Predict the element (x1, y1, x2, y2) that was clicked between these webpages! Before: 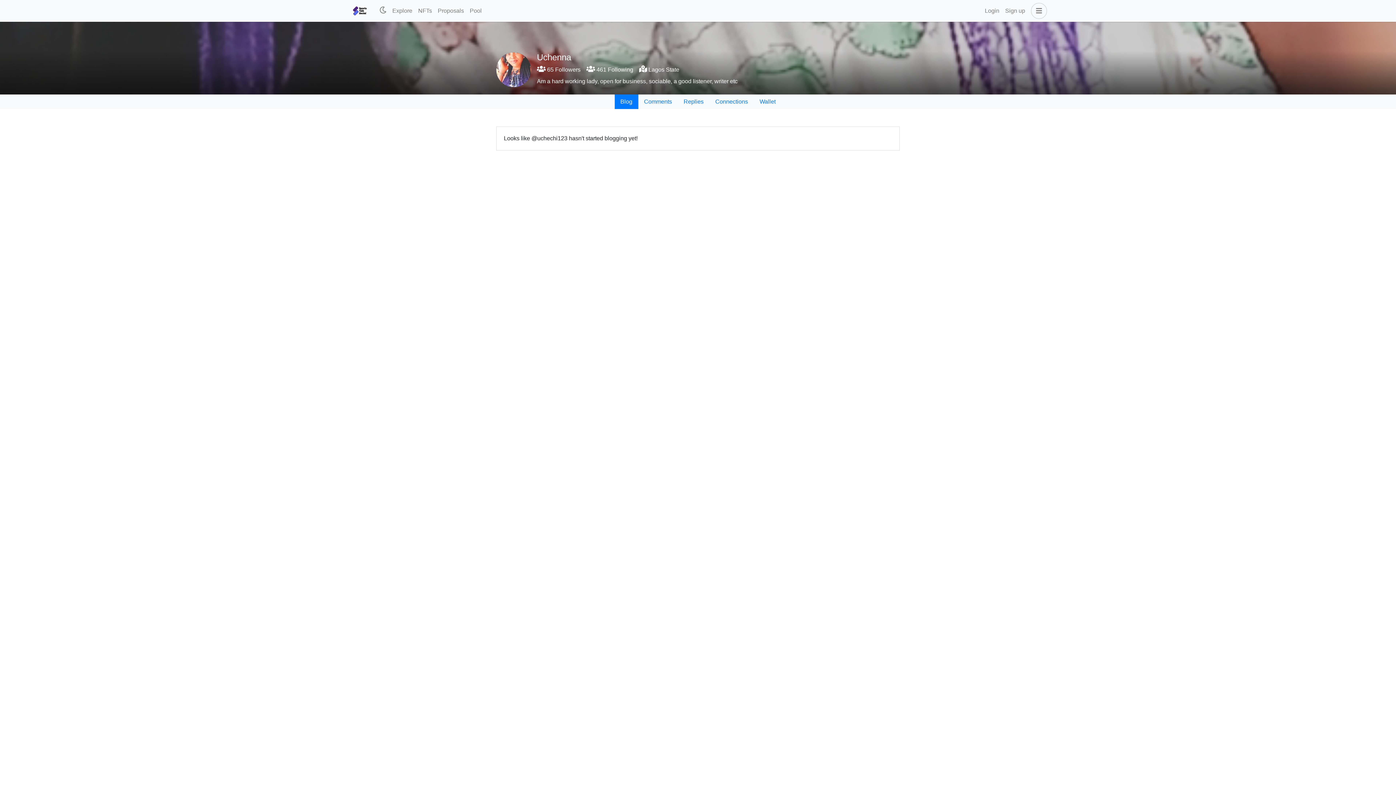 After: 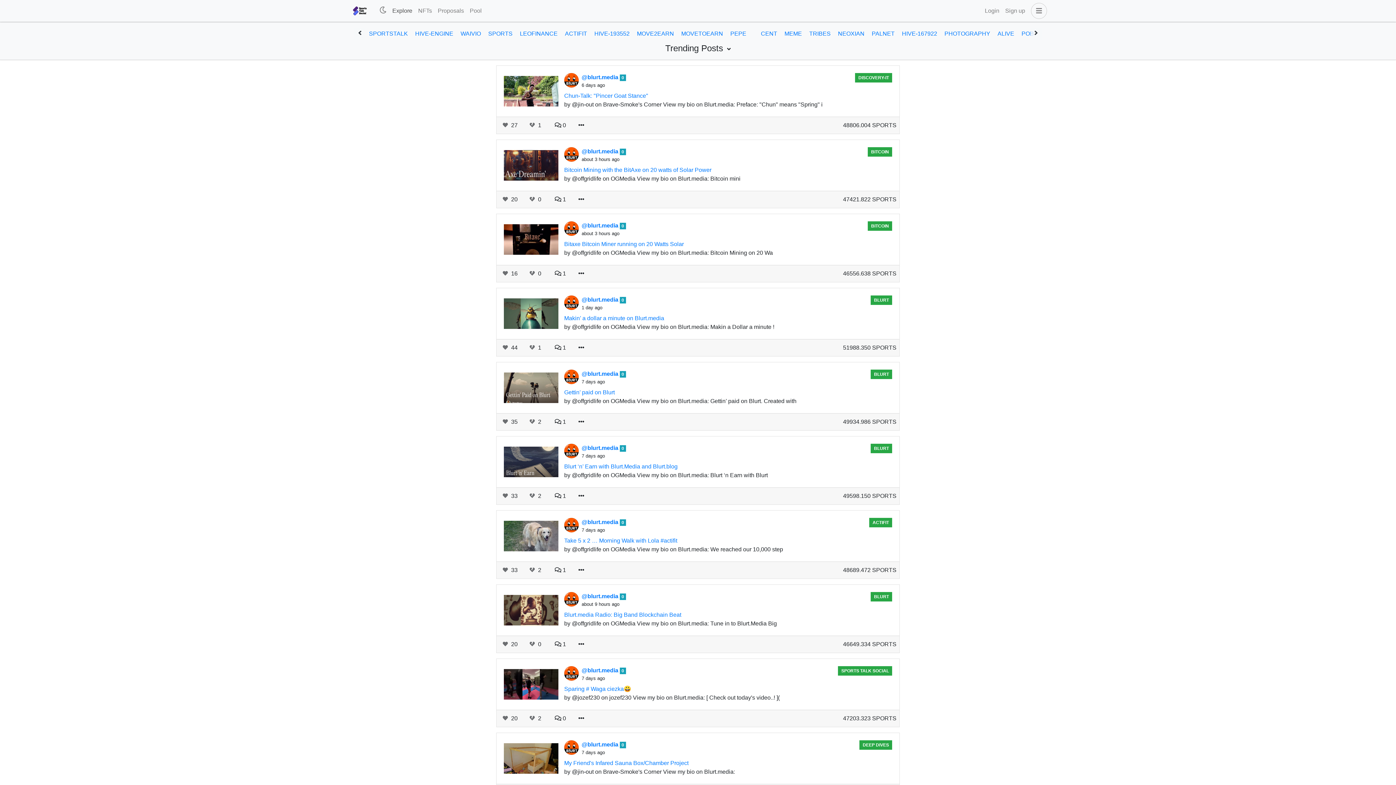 Action: label: Explore bbox: (389, 3, 415, 18)